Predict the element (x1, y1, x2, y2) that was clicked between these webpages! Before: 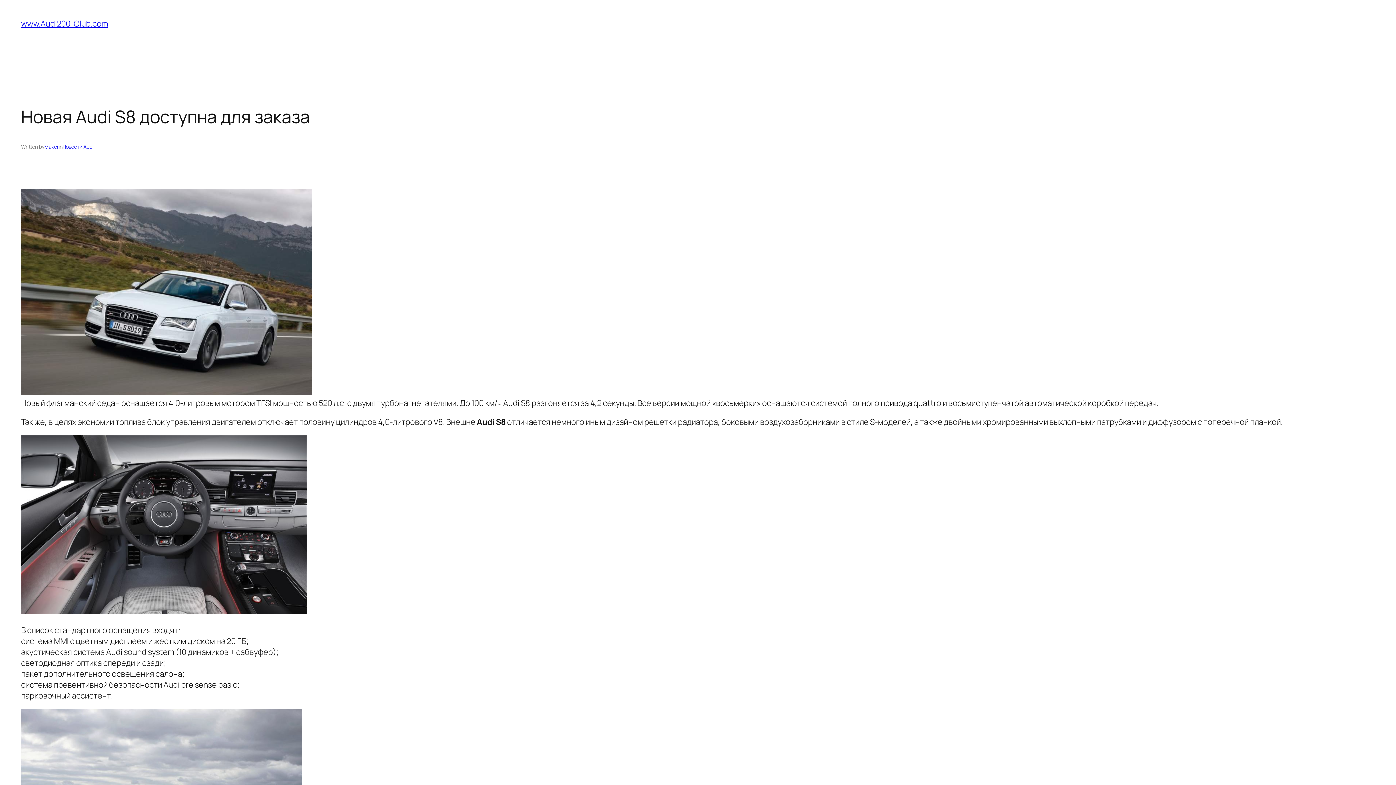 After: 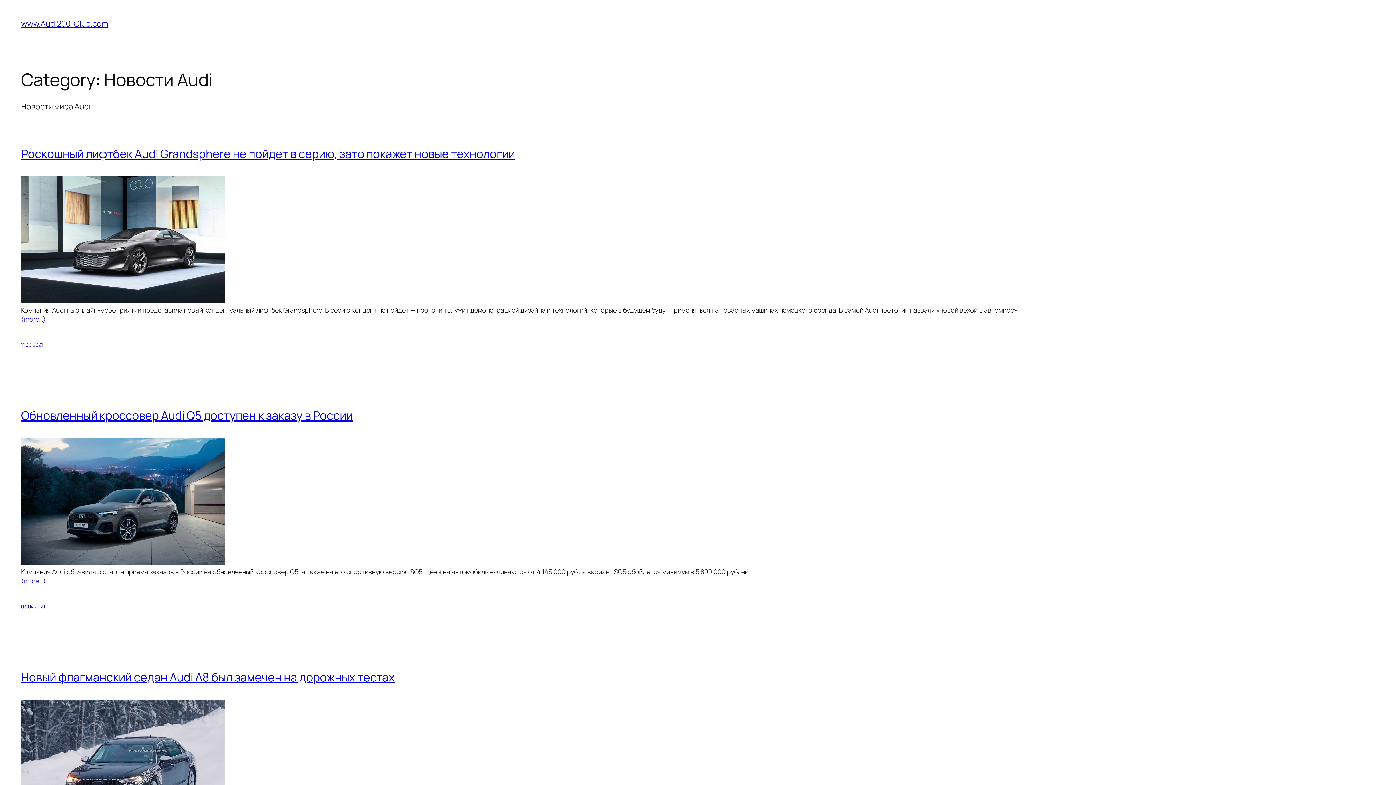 Action: label: Новости Audi bbox: (62, 143, 93, 150)